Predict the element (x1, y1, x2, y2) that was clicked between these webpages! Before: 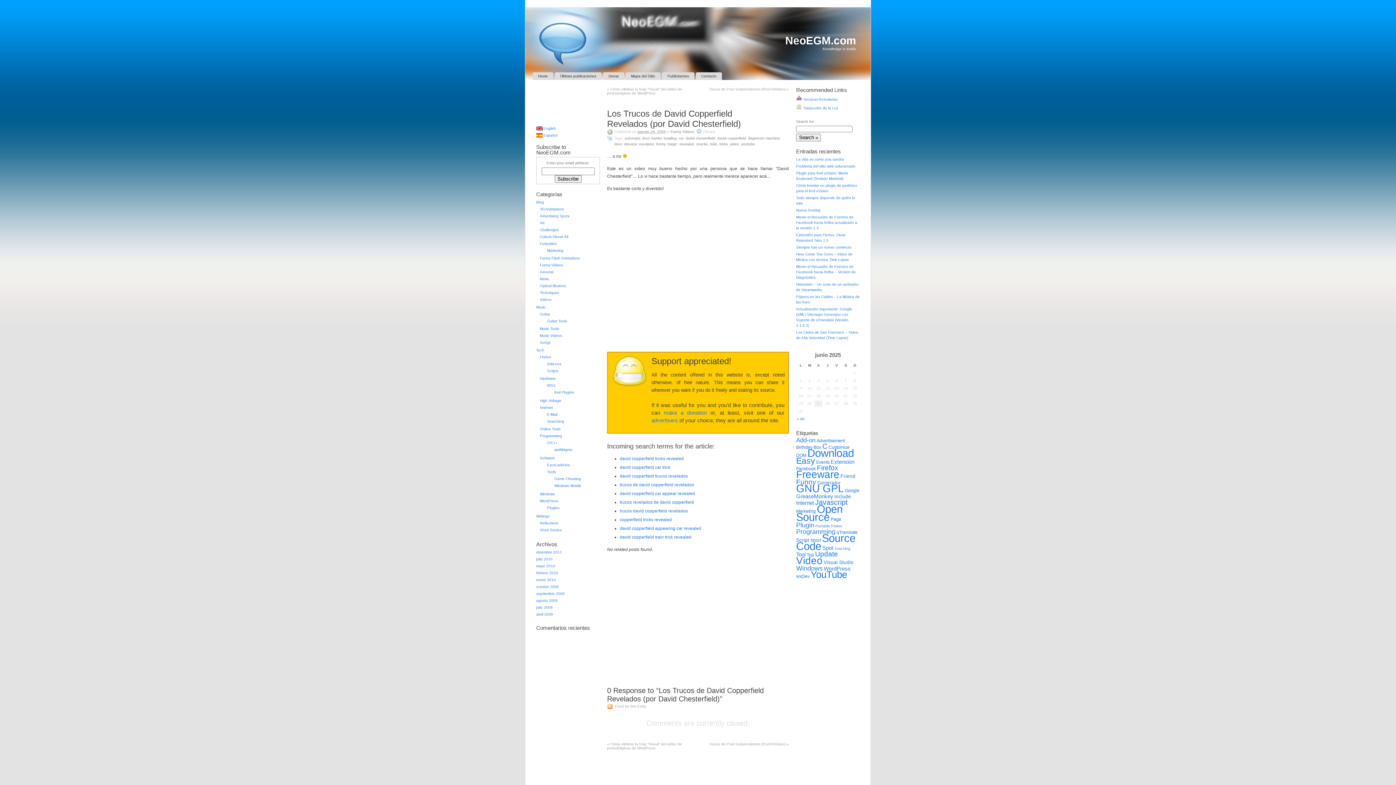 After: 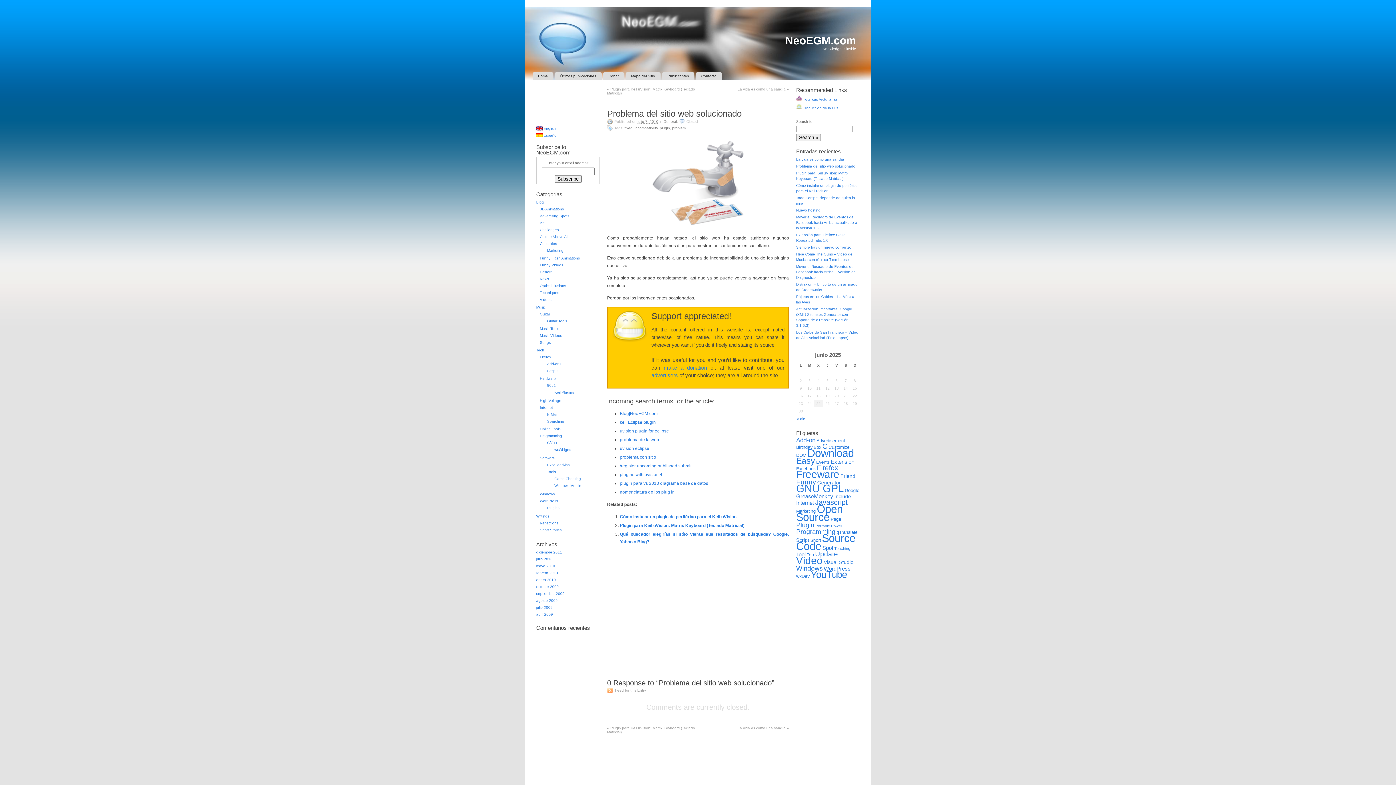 Action: bbox: (796, 164, 855, 168) label: Problema del sitio web solucionado